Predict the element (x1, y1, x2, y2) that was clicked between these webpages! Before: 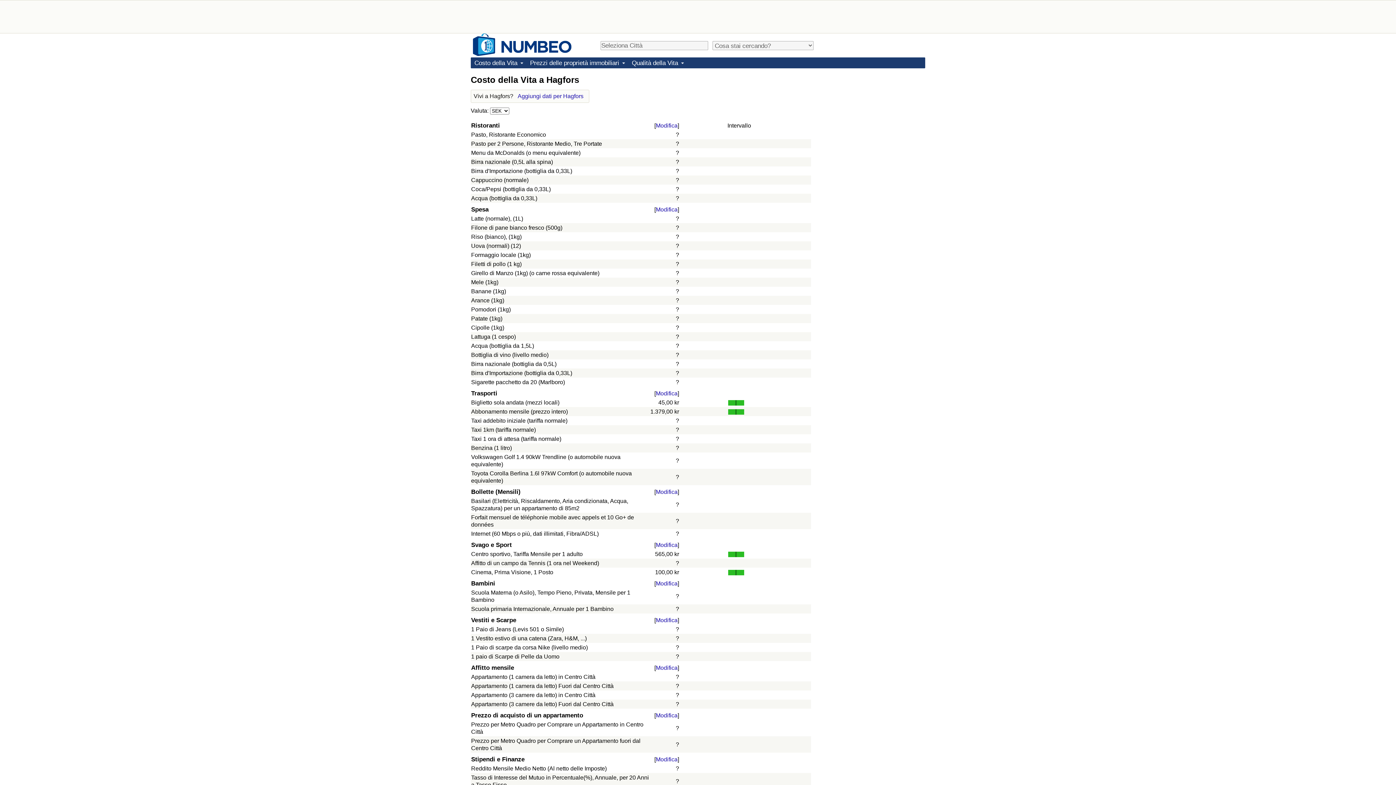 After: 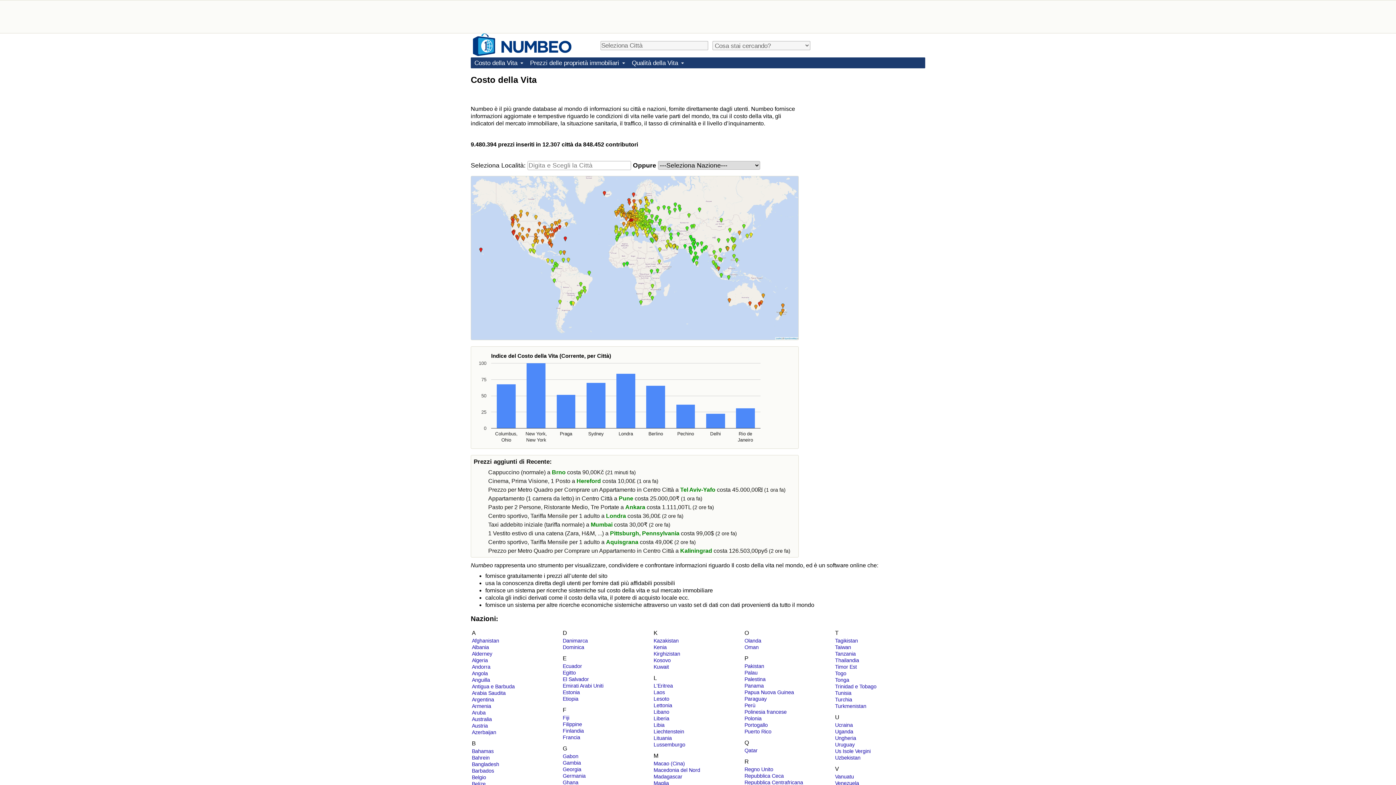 Action: bbox: (470, 57, 526, 68) label: Costo della Vita